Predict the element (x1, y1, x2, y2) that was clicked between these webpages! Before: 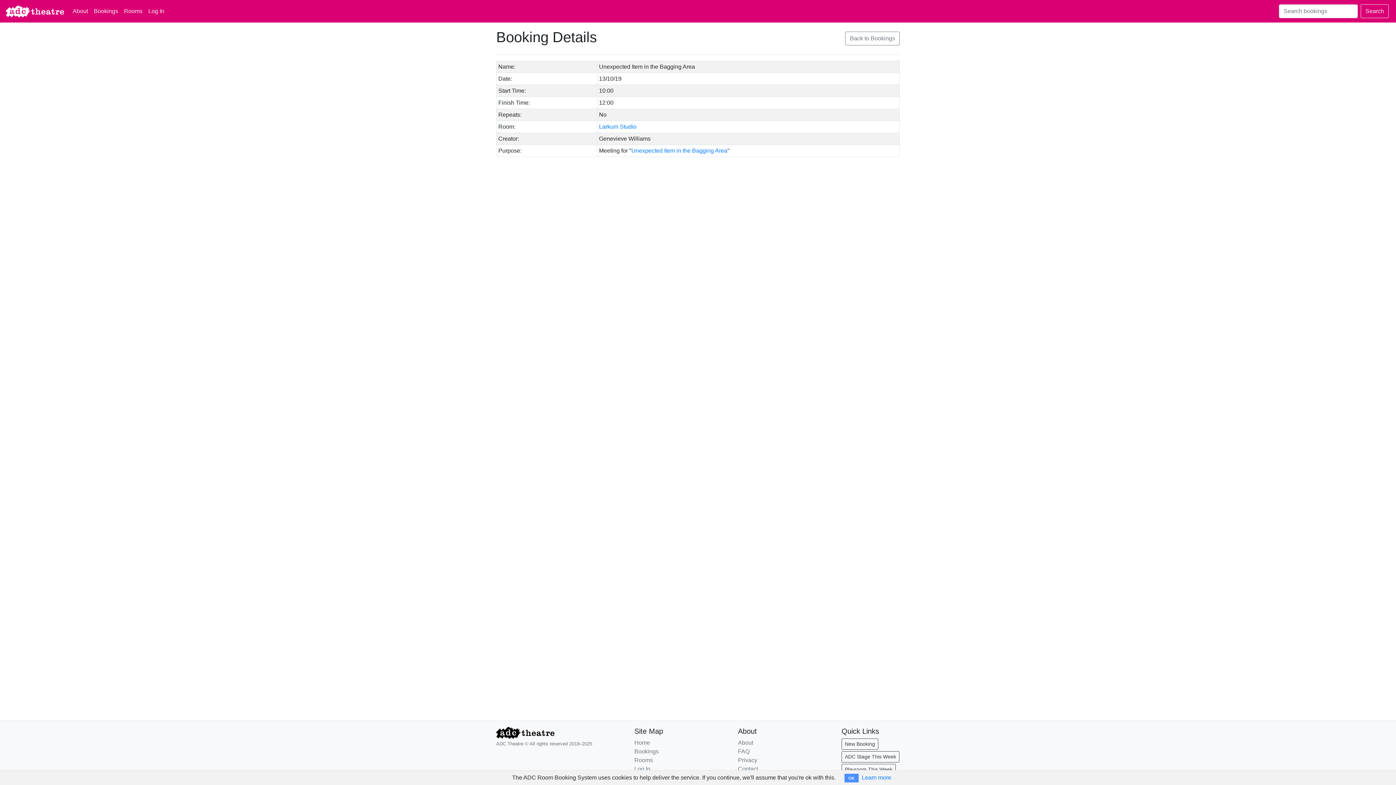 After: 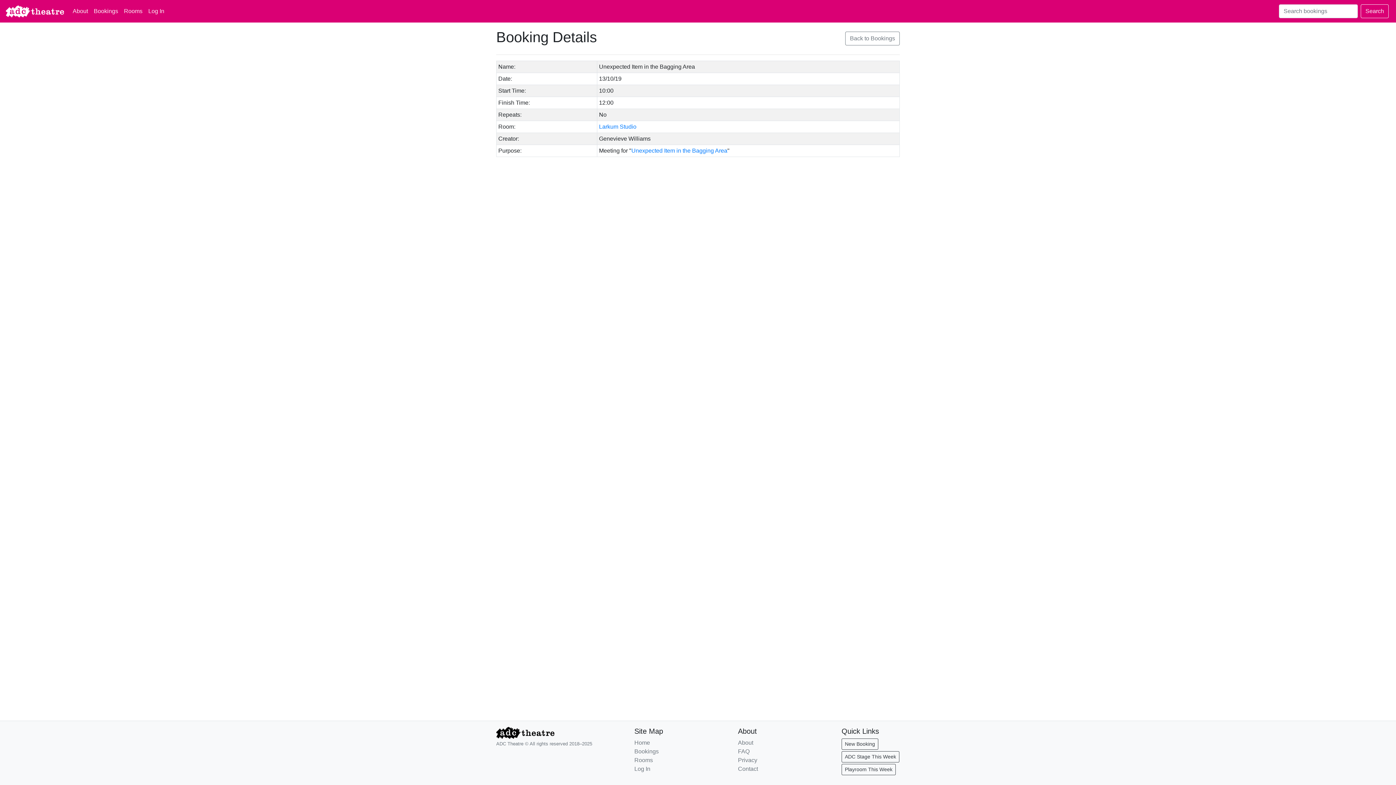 Action: bbox: (844, 774, 858, 782) label: OK